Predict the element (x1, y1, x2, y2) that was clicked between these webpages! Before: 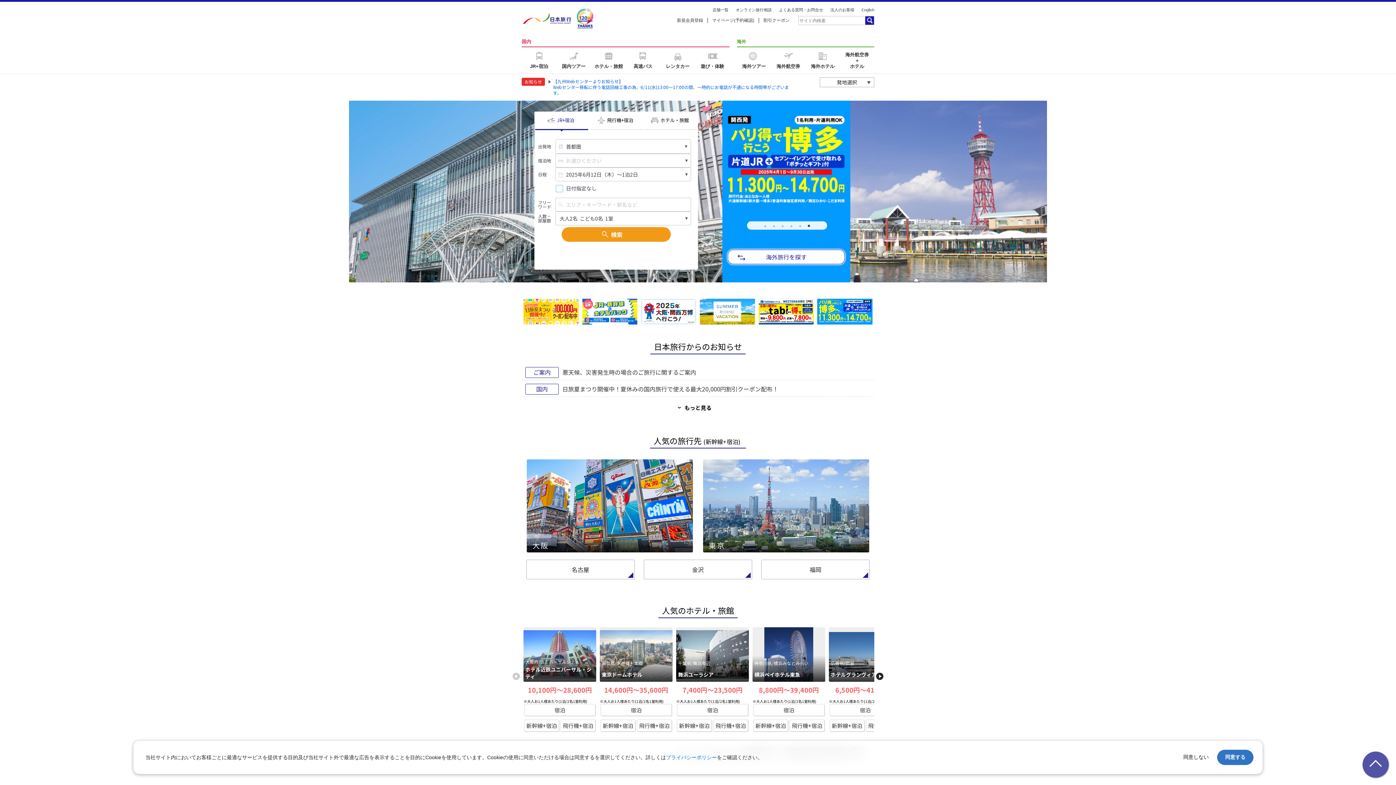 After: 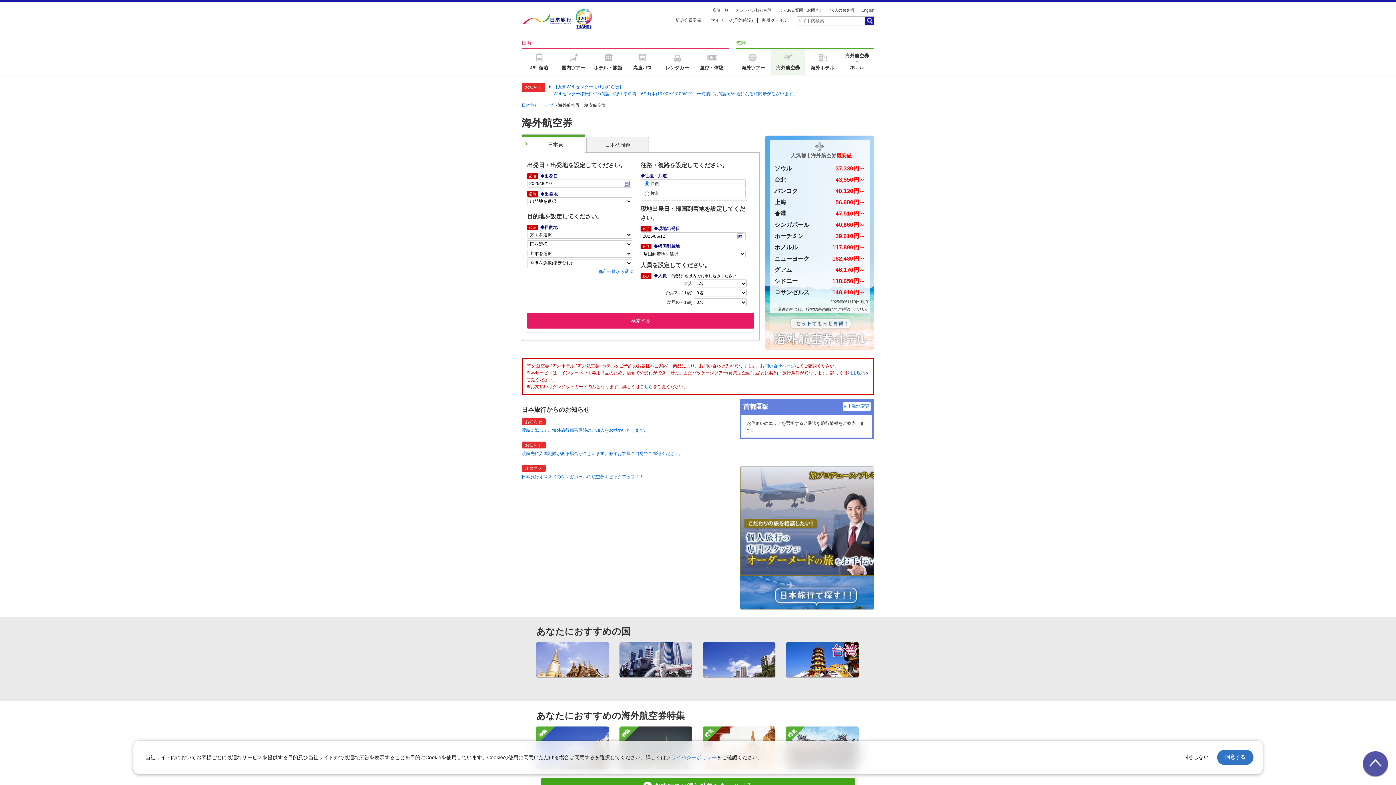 Action: bbox: (774, 47, 802, 73) label: 海外航空券